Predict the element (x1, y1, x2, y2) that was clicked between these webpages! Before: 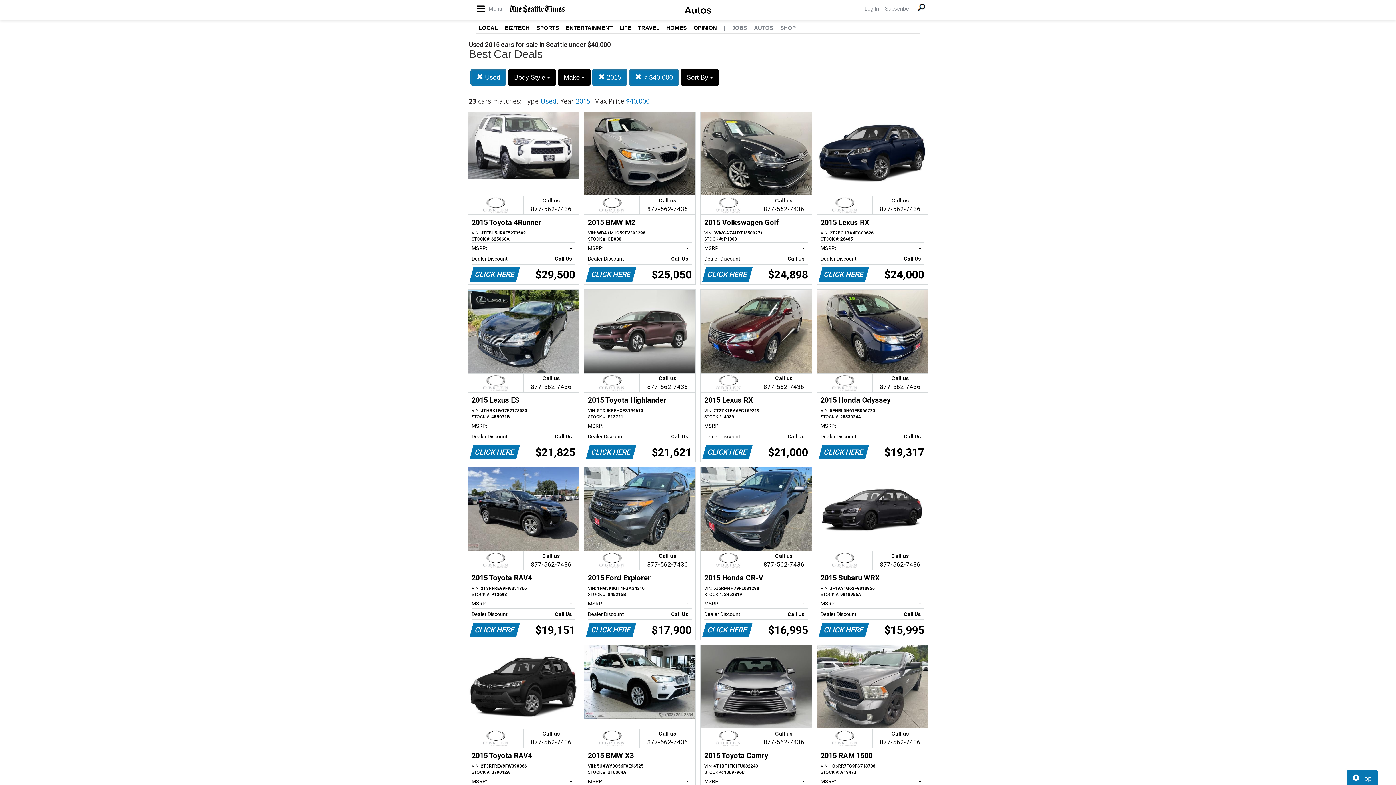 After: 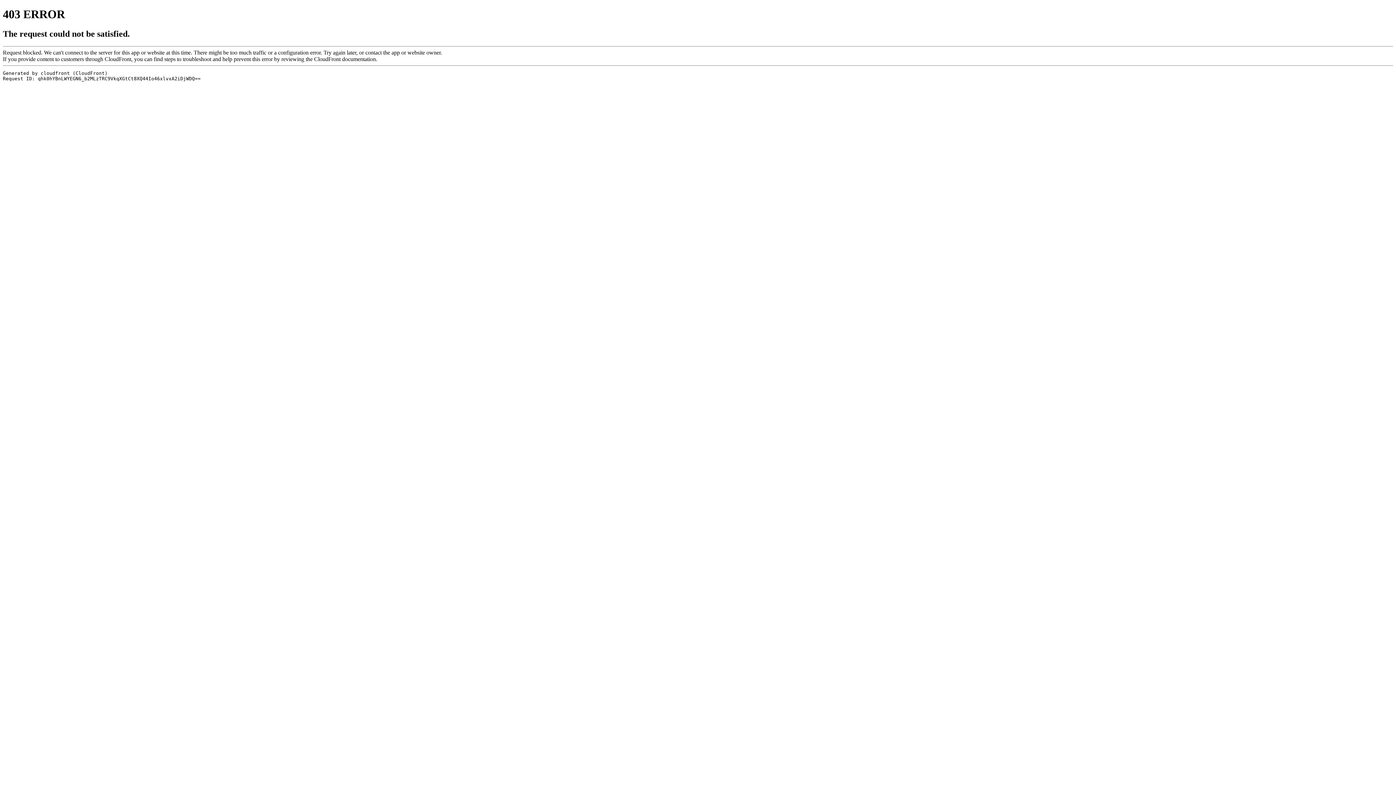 Action: label: SHOP bbox: (780, 24, 796, 30)